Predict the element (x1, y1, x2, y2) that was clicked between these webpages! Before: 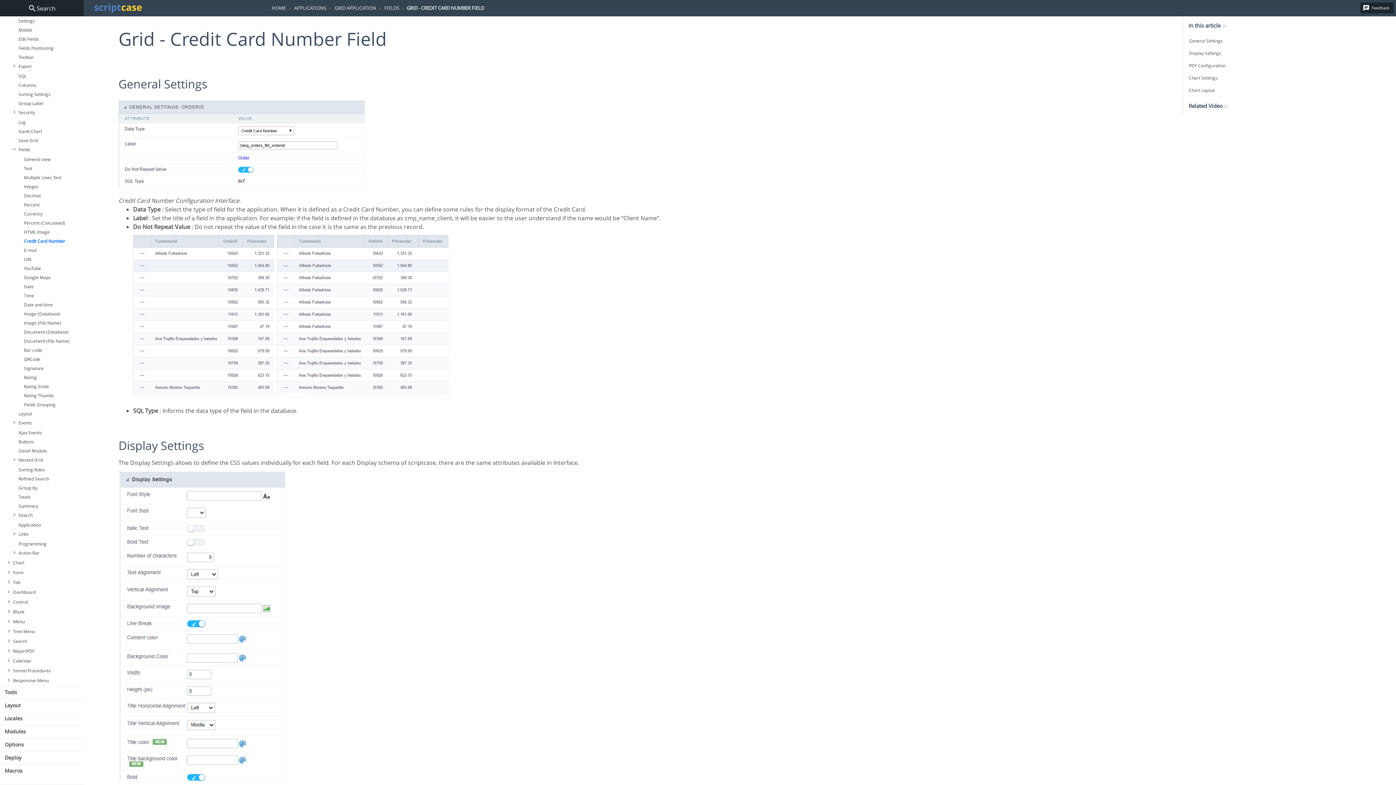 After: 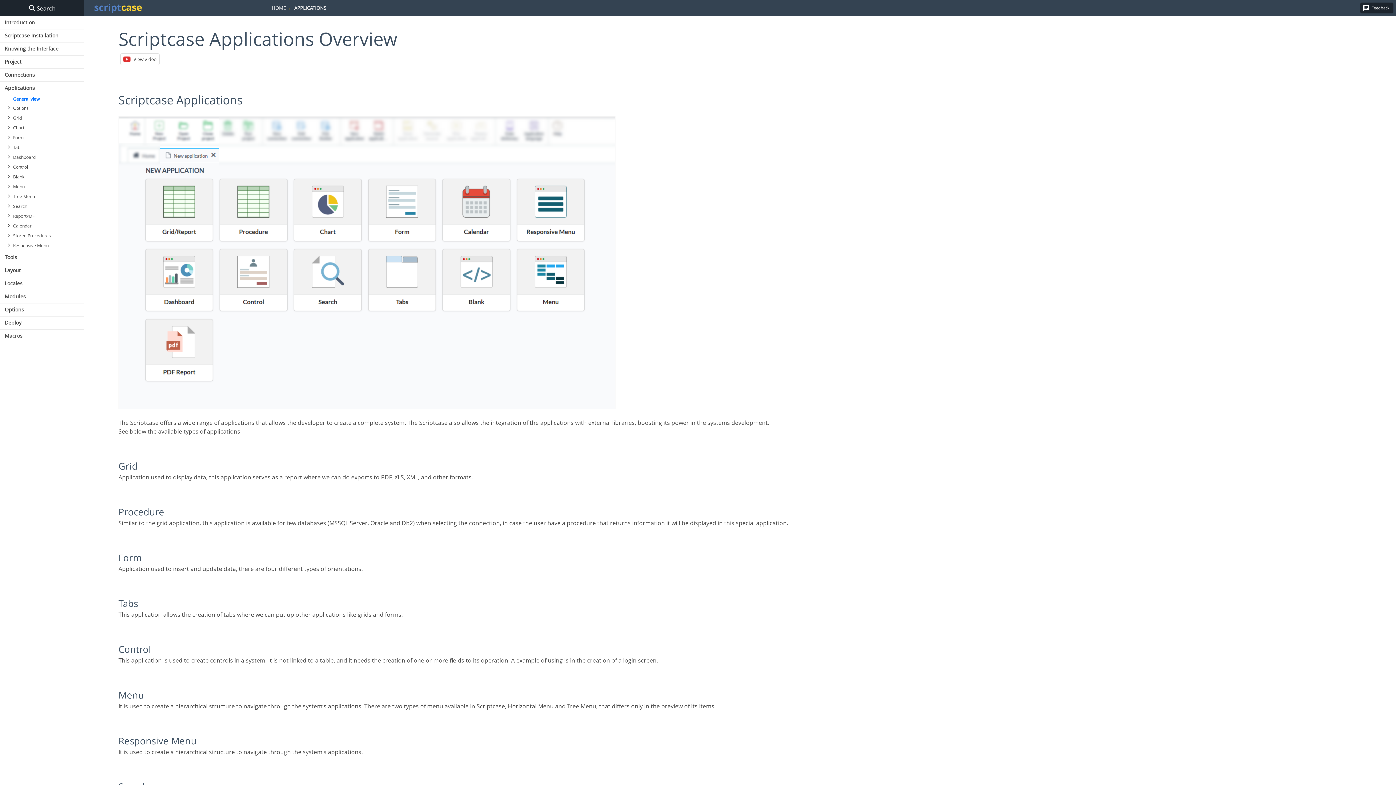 Action: label: APPLICATIONS bbox: (294, 4, 326, 11)